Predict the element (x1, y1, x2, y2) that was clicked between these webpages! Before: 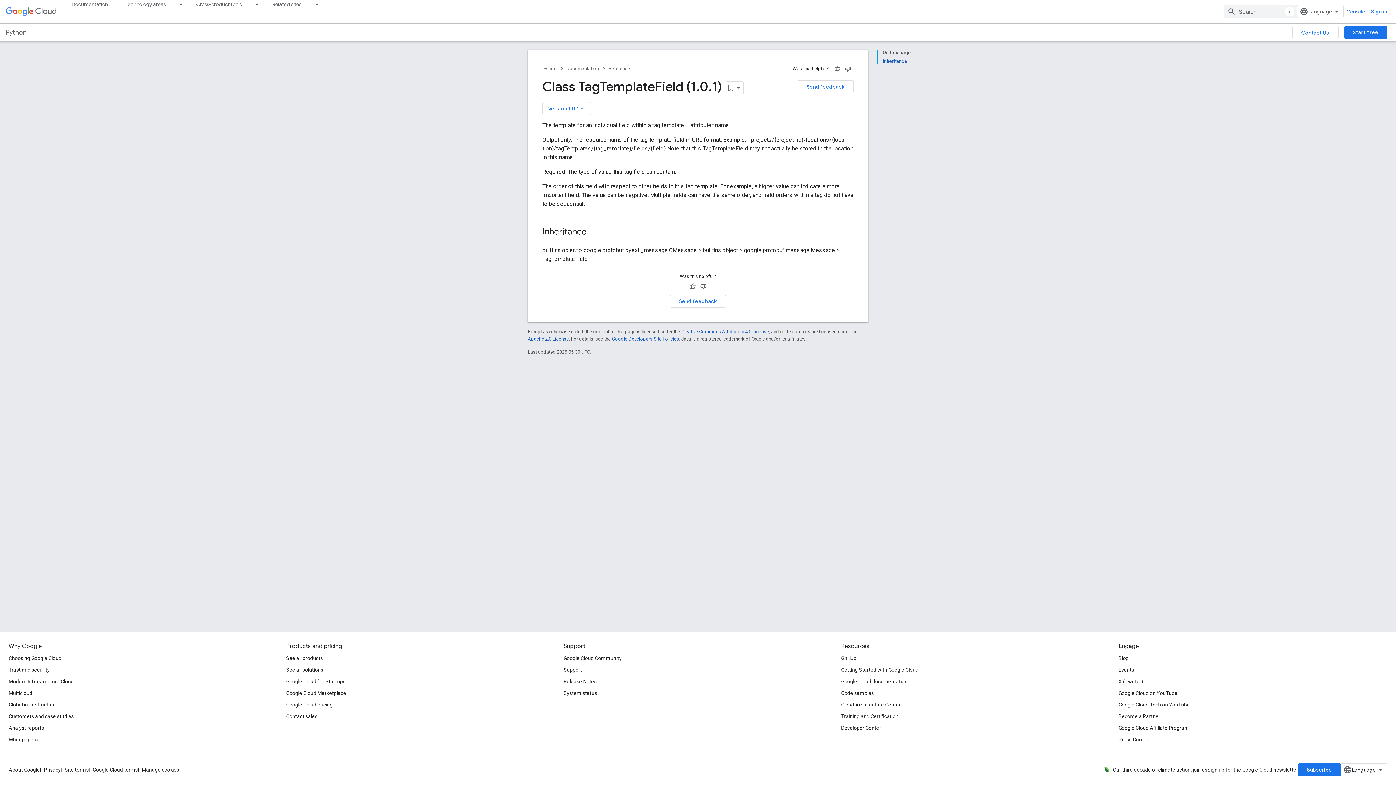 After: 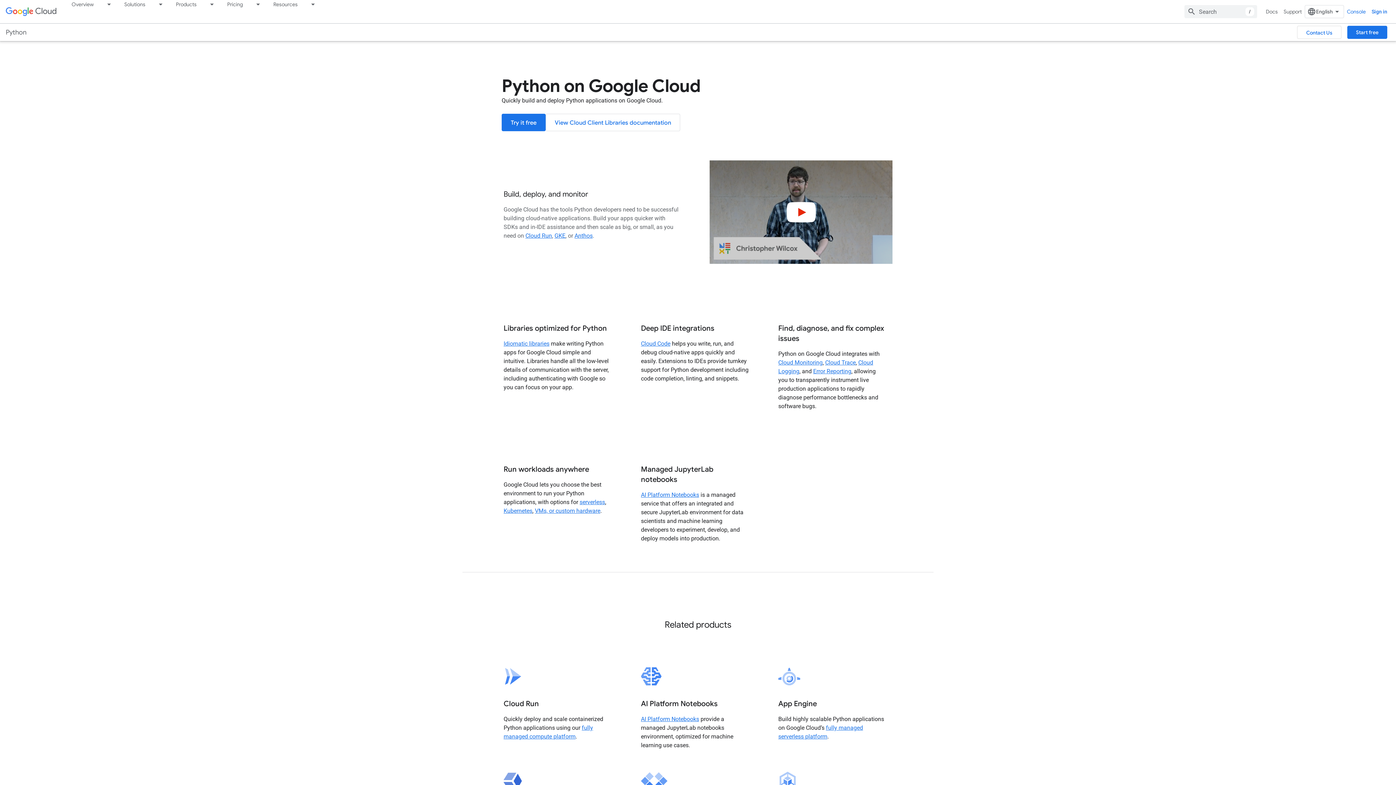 Action: label: Python bbox: (5, 28, 26, 36)